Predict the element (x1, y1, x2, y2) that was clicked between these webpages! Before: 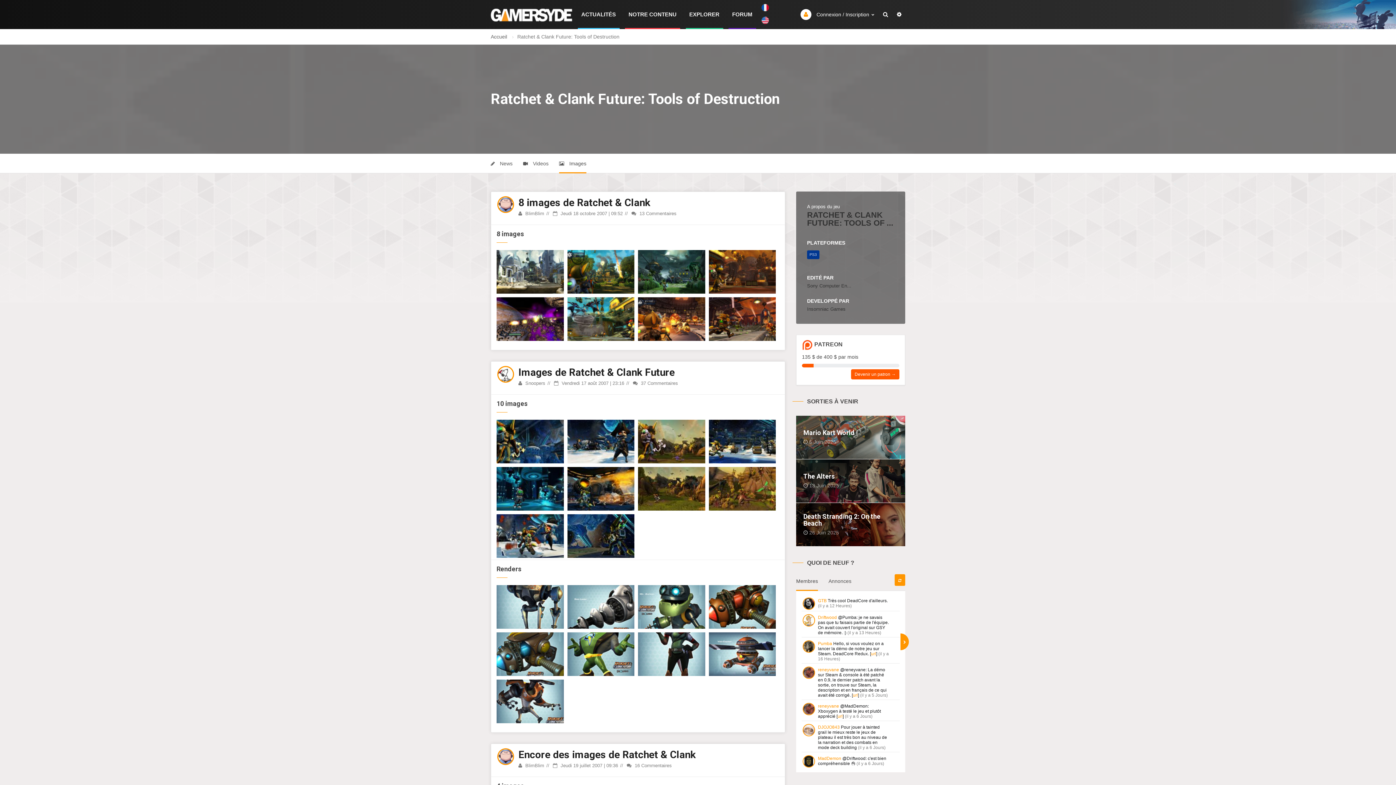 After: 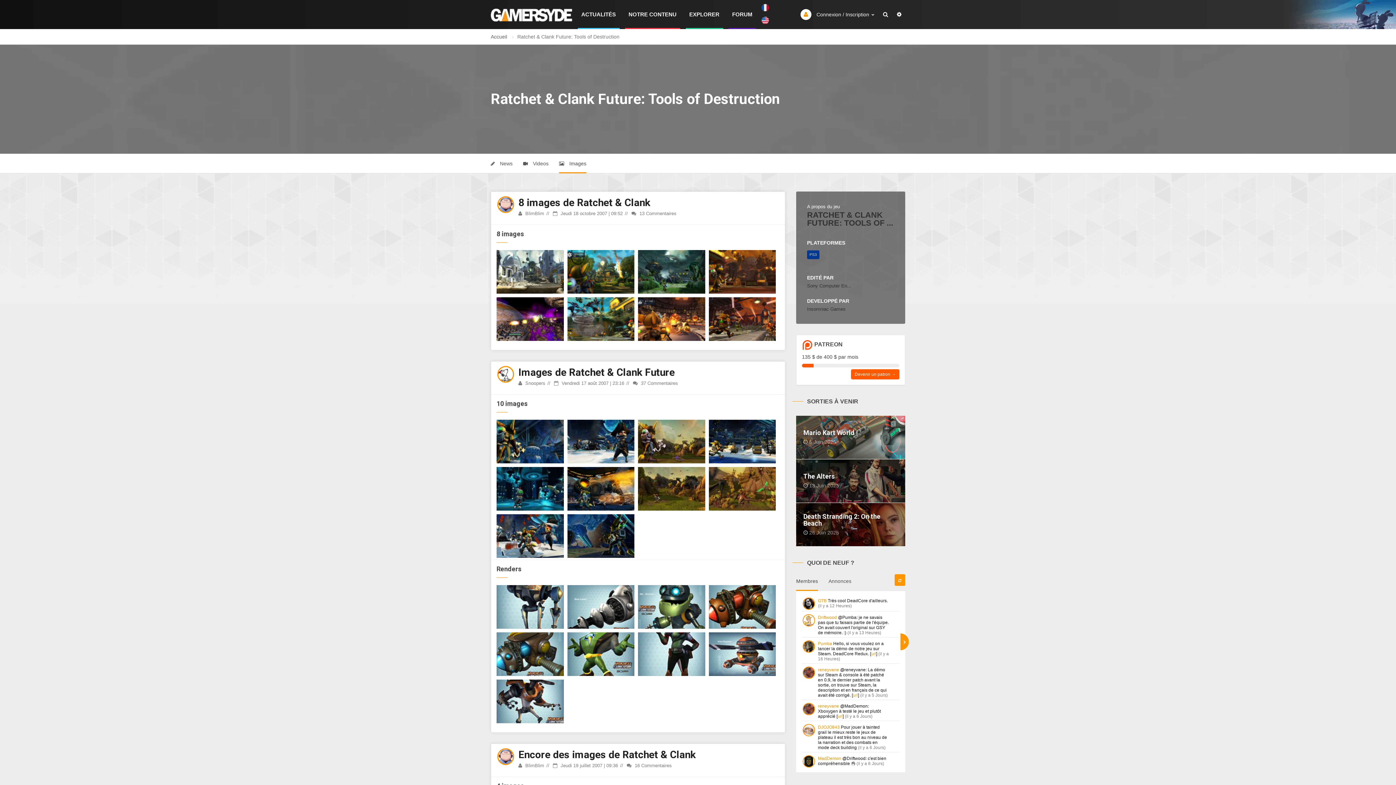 Action: label: MadDemon bbox: (818, 756, 841, 761)